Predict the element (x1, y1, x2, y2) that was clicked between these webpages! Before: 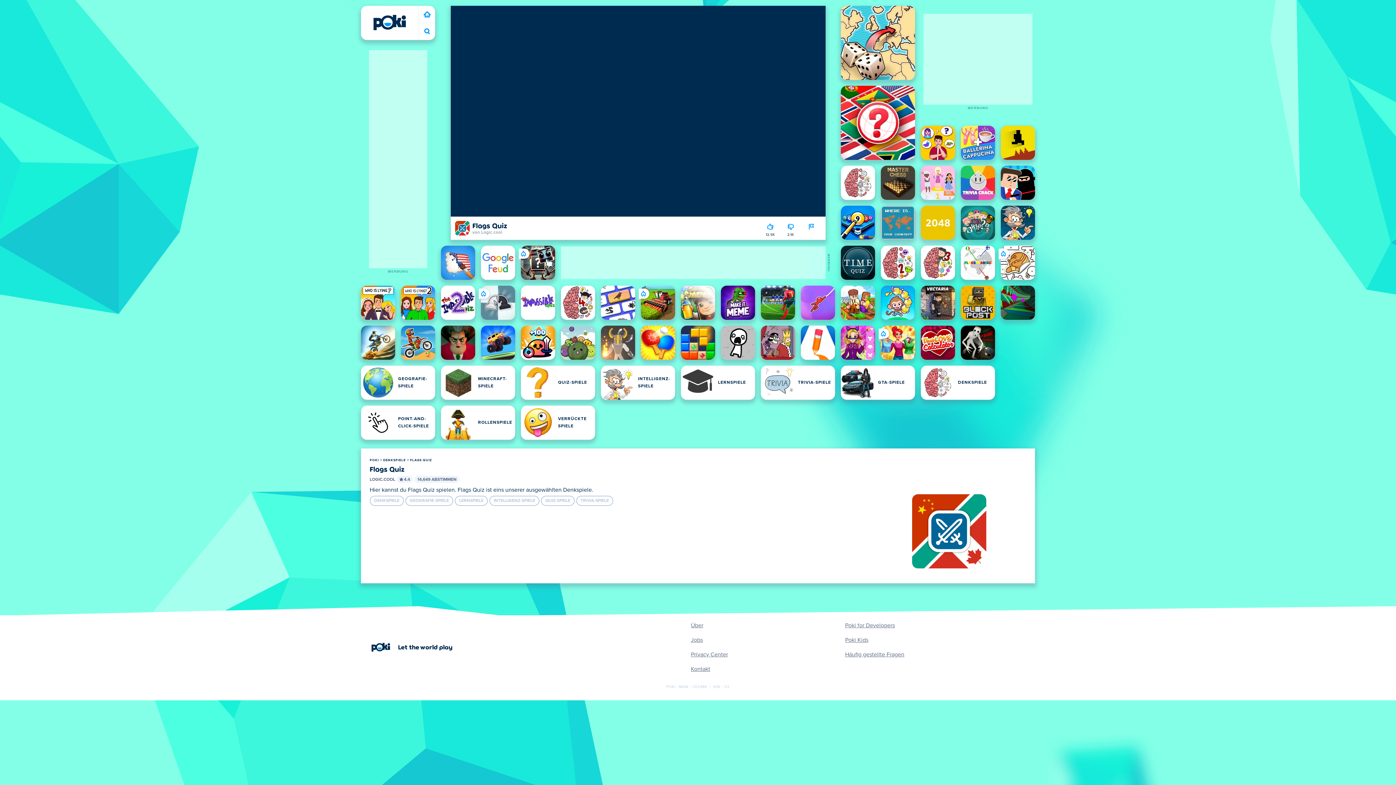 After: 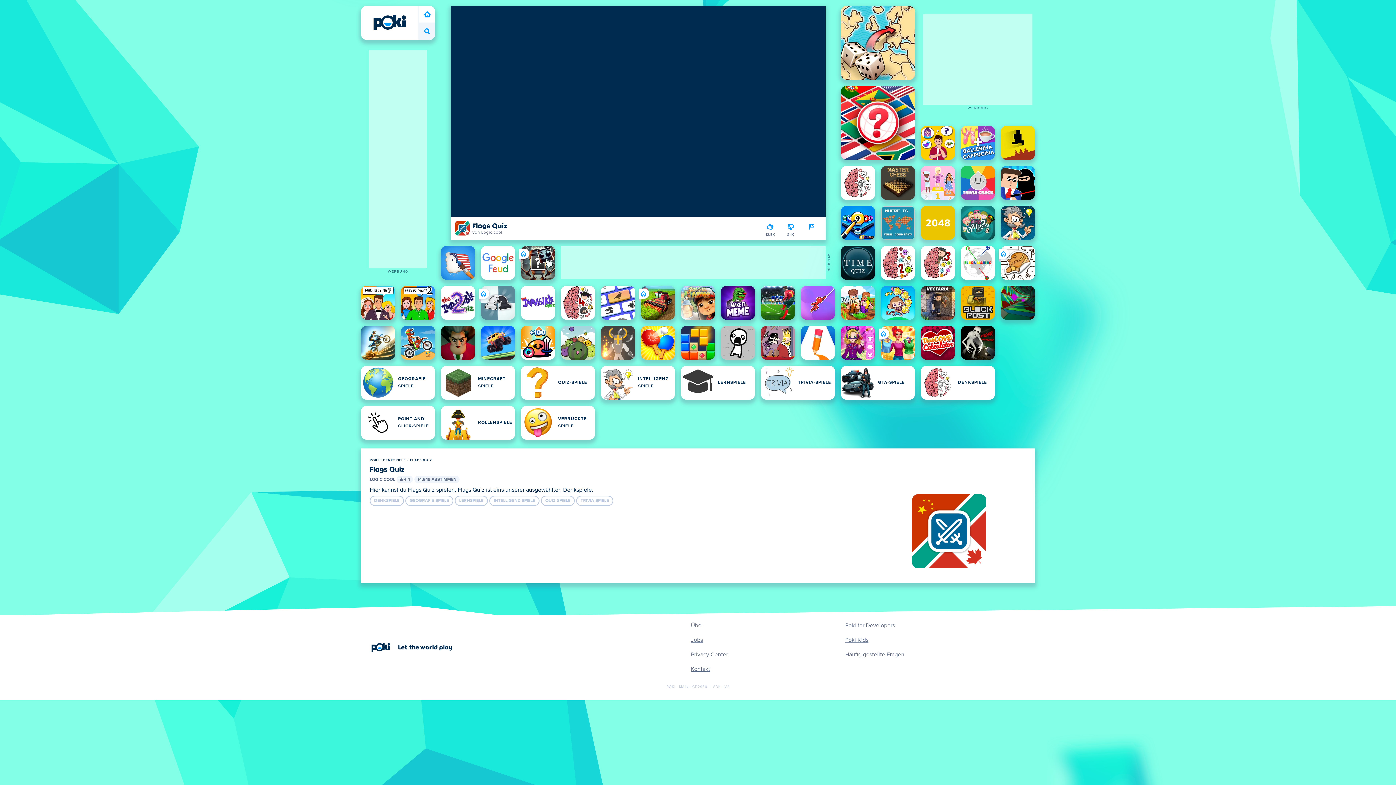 Action: label: Suchen bbox: (419, 22, 435, 40)